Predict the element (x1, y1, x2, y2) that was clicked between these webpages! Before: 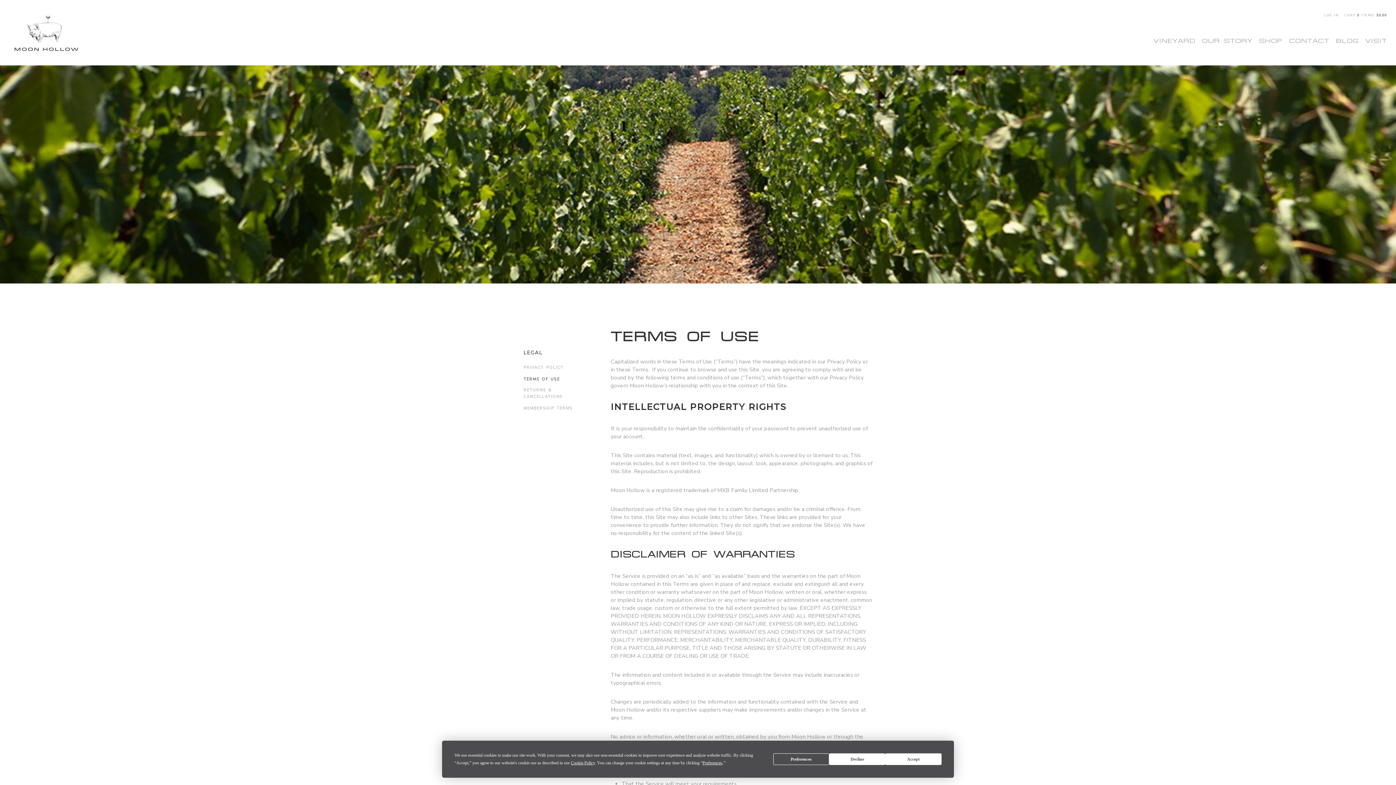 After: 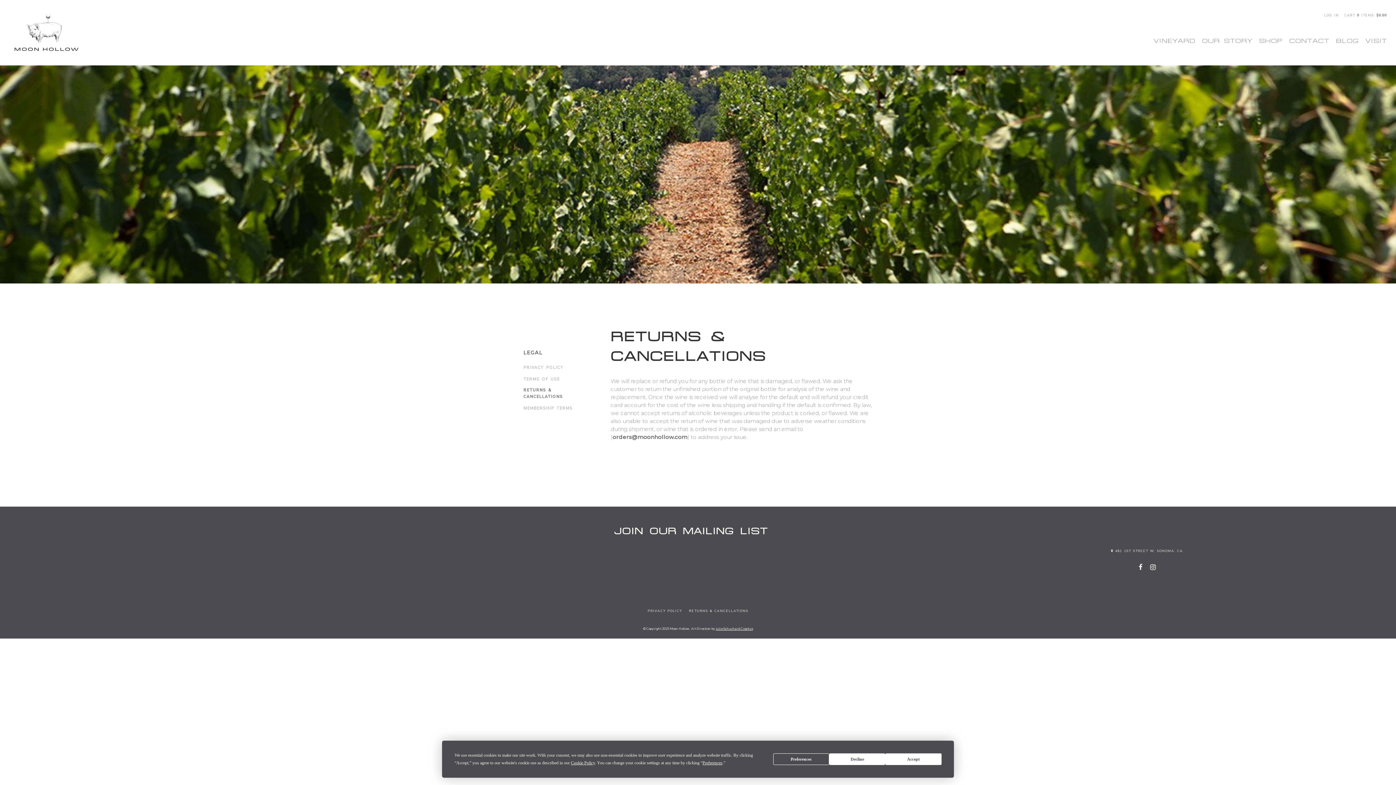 Action: bbox: (523, 385, 589, 402) label: RETURNS & CANCELLATIONS